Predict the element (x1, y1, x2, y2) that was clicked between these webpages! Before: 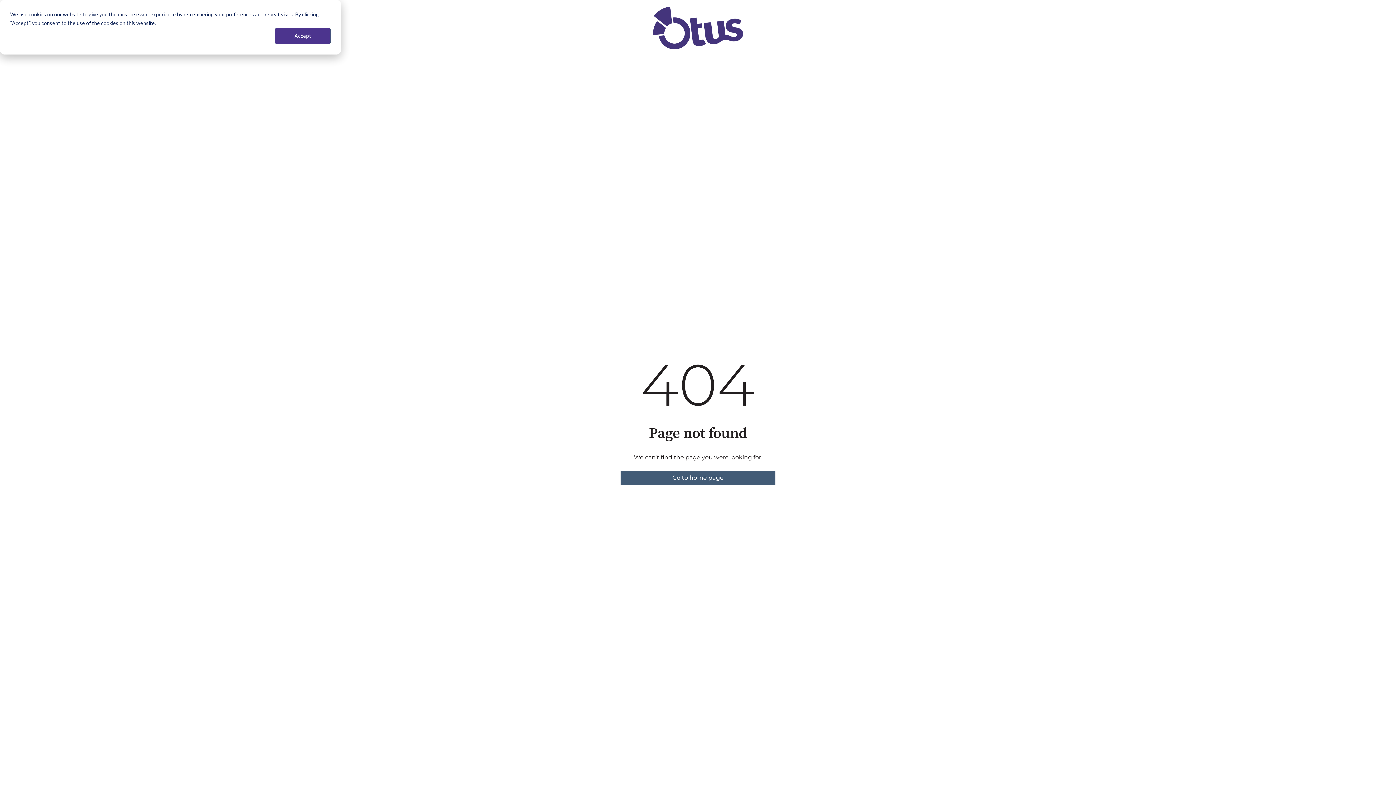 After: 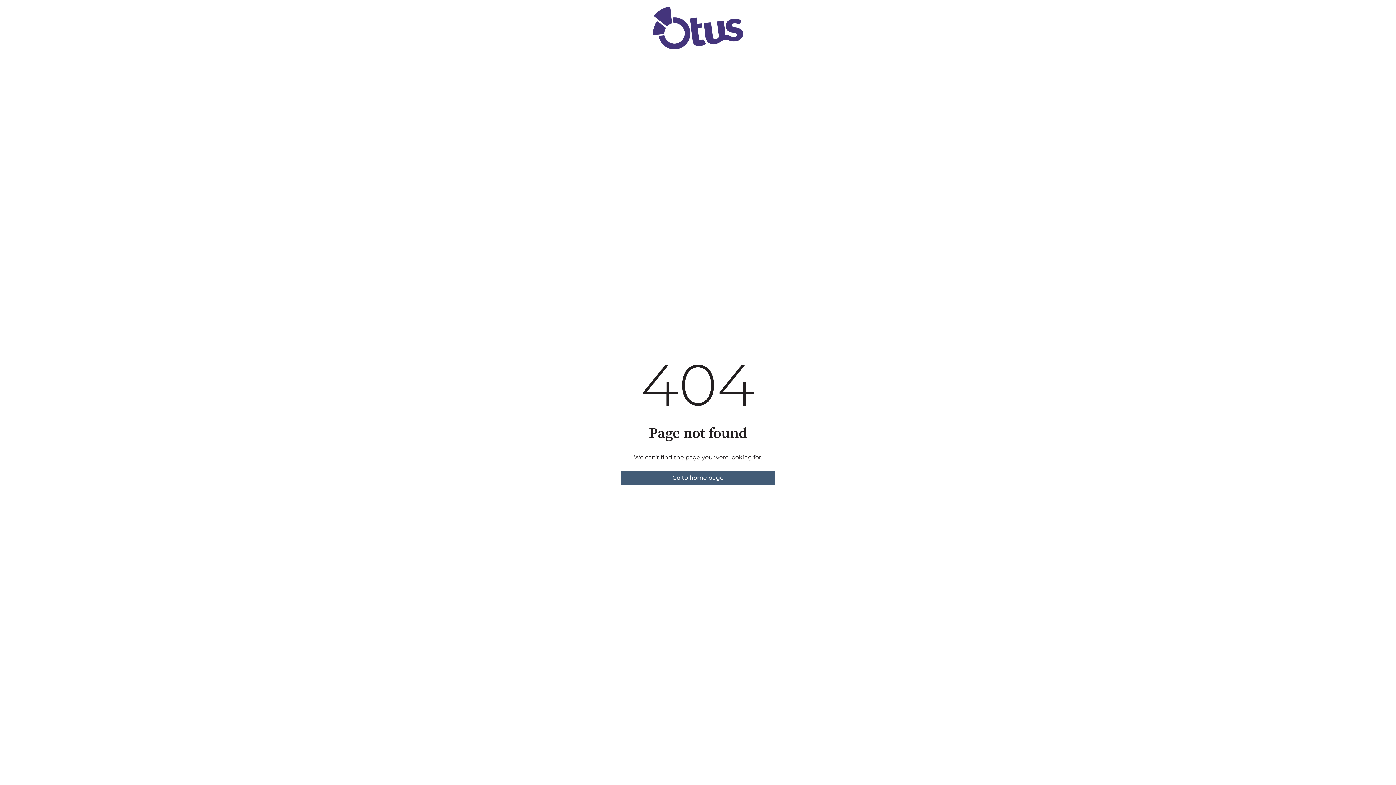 Action: label: Accept bbox: (274, 27, 330, 44)